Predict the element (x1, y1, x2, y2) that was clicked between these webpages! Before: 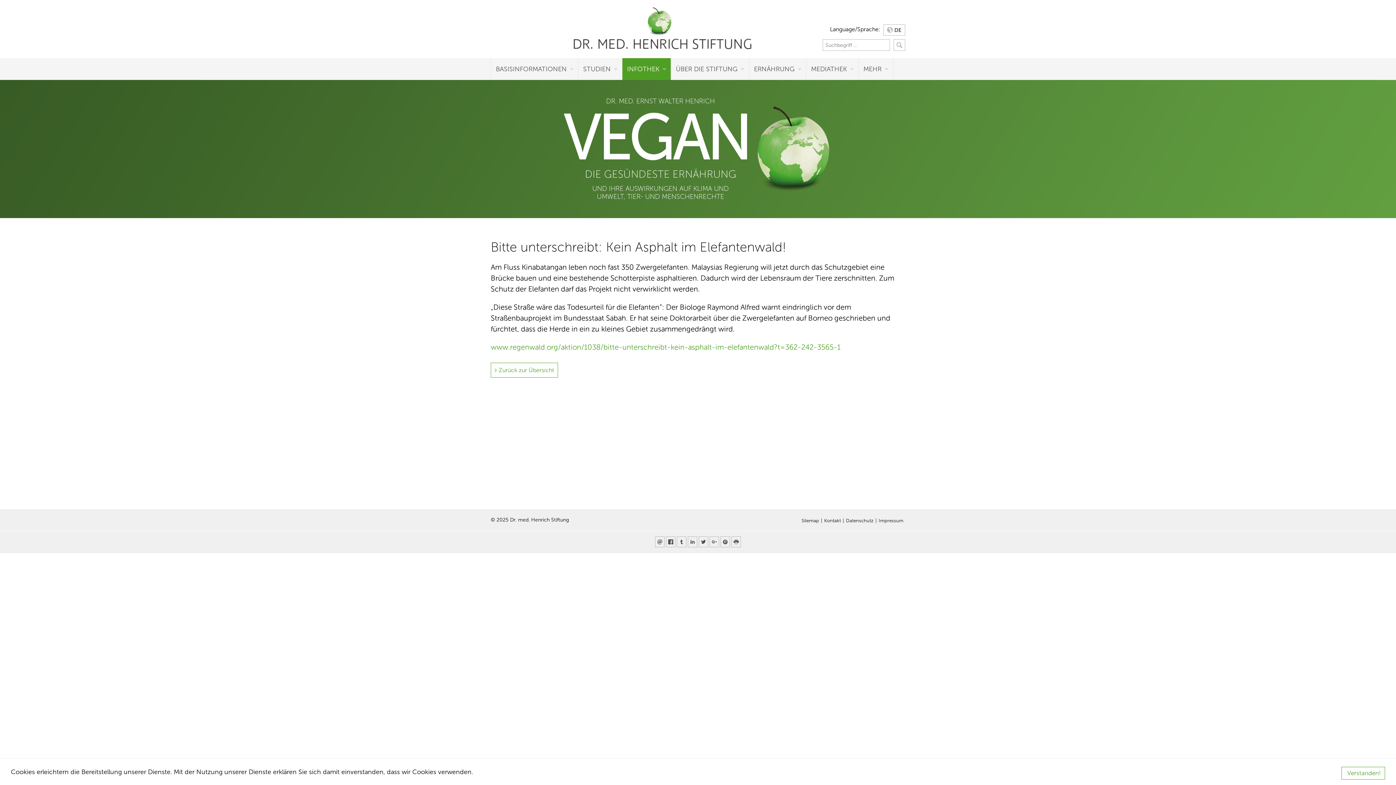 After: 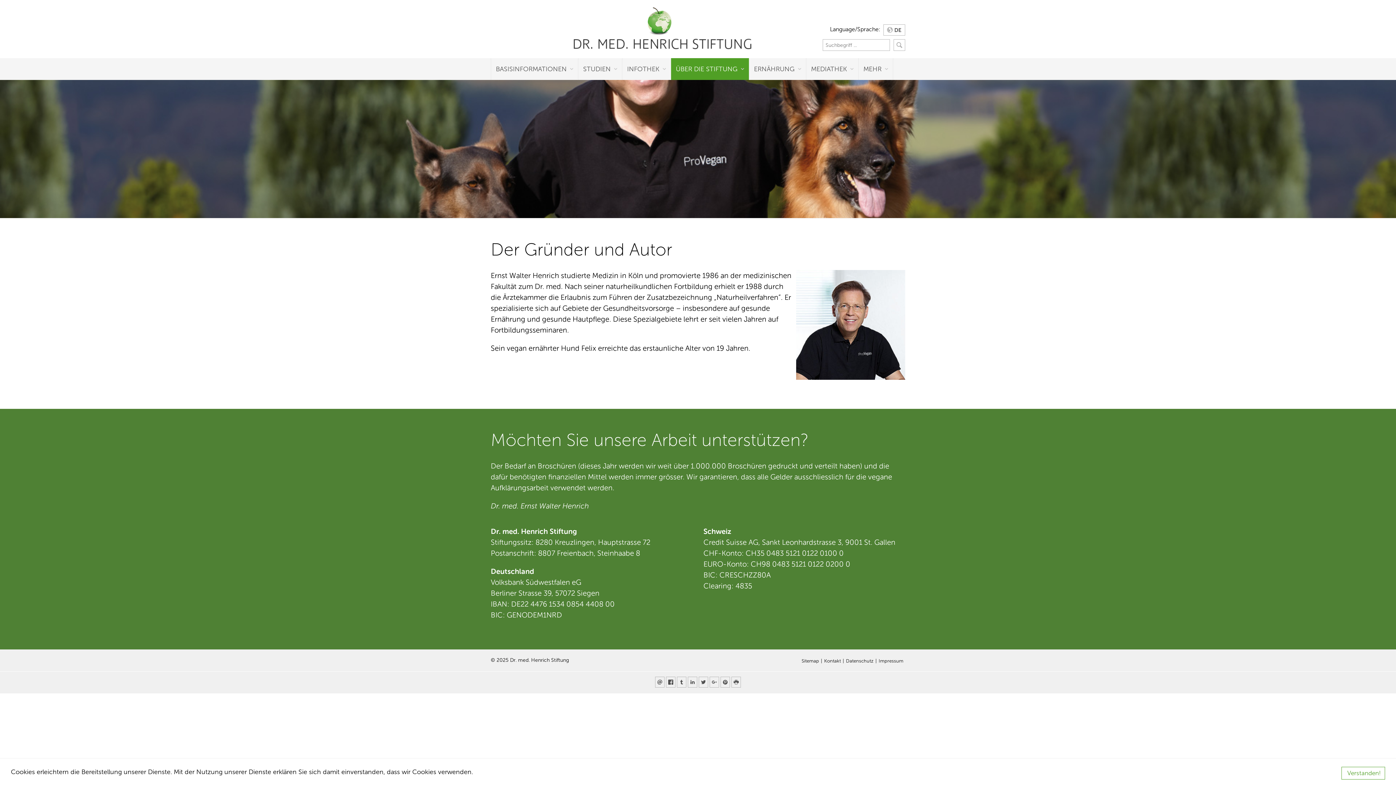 Action: label: Kontakt bbox: (822, 518, 842, 523)